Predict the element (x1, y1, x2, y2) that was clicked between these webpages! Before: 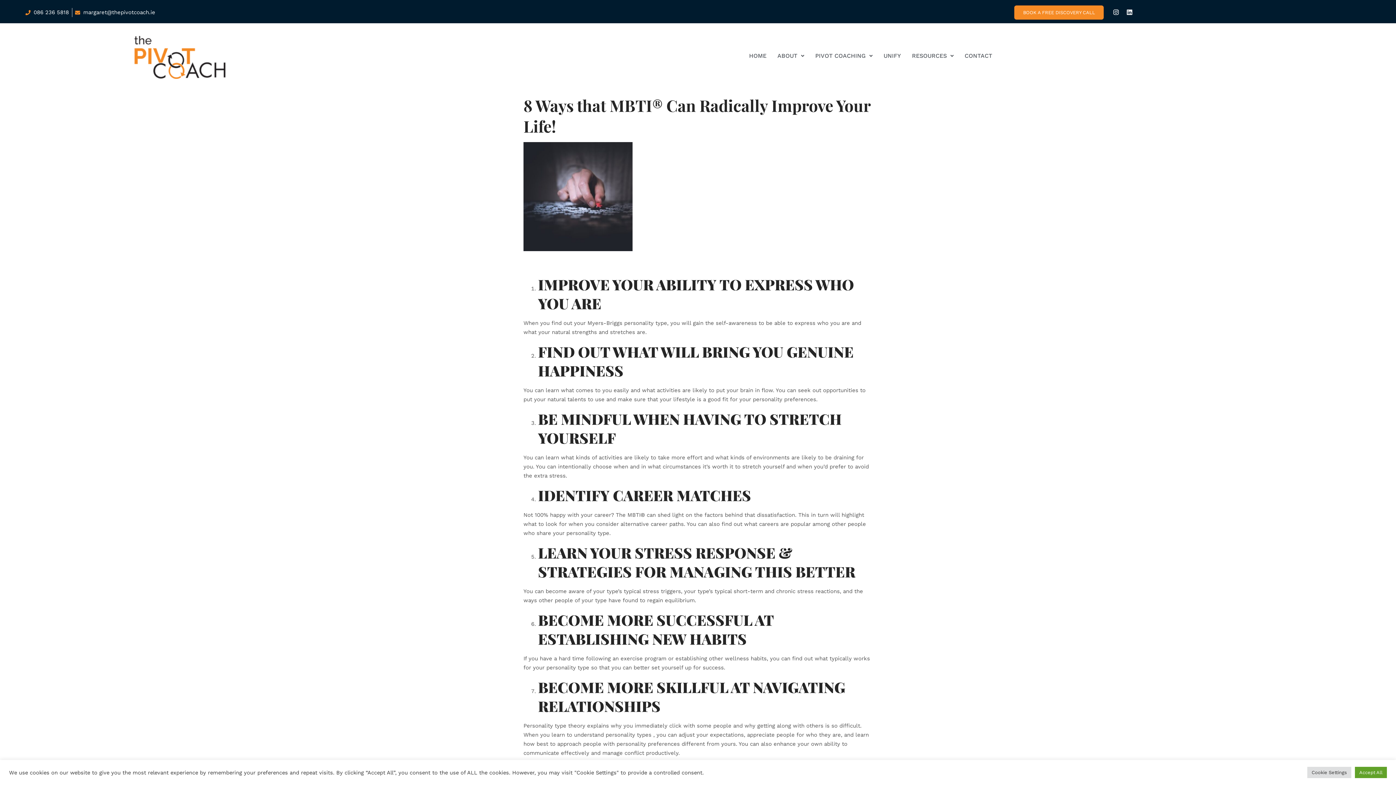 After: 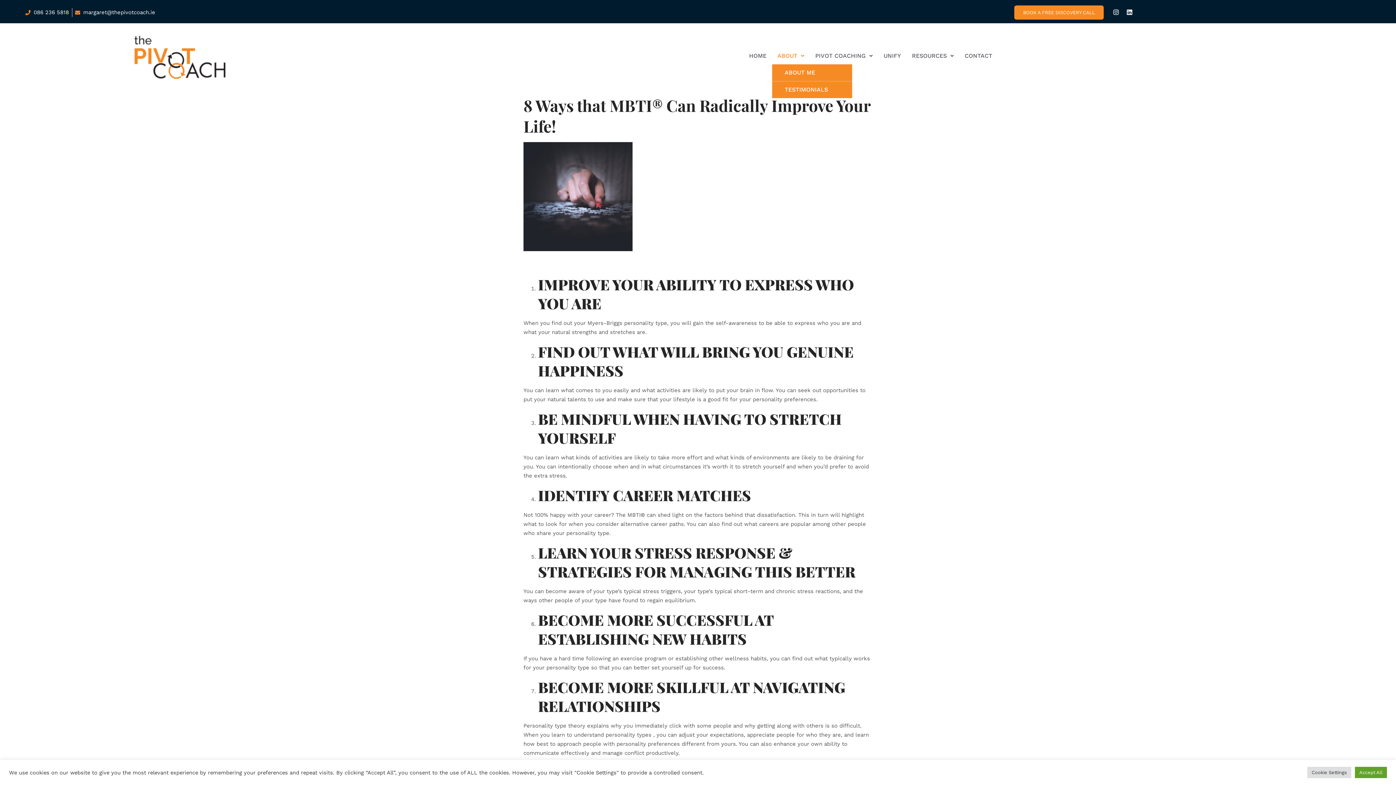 Action: label: ABOUT bbox: (772, 47, 810, 64)